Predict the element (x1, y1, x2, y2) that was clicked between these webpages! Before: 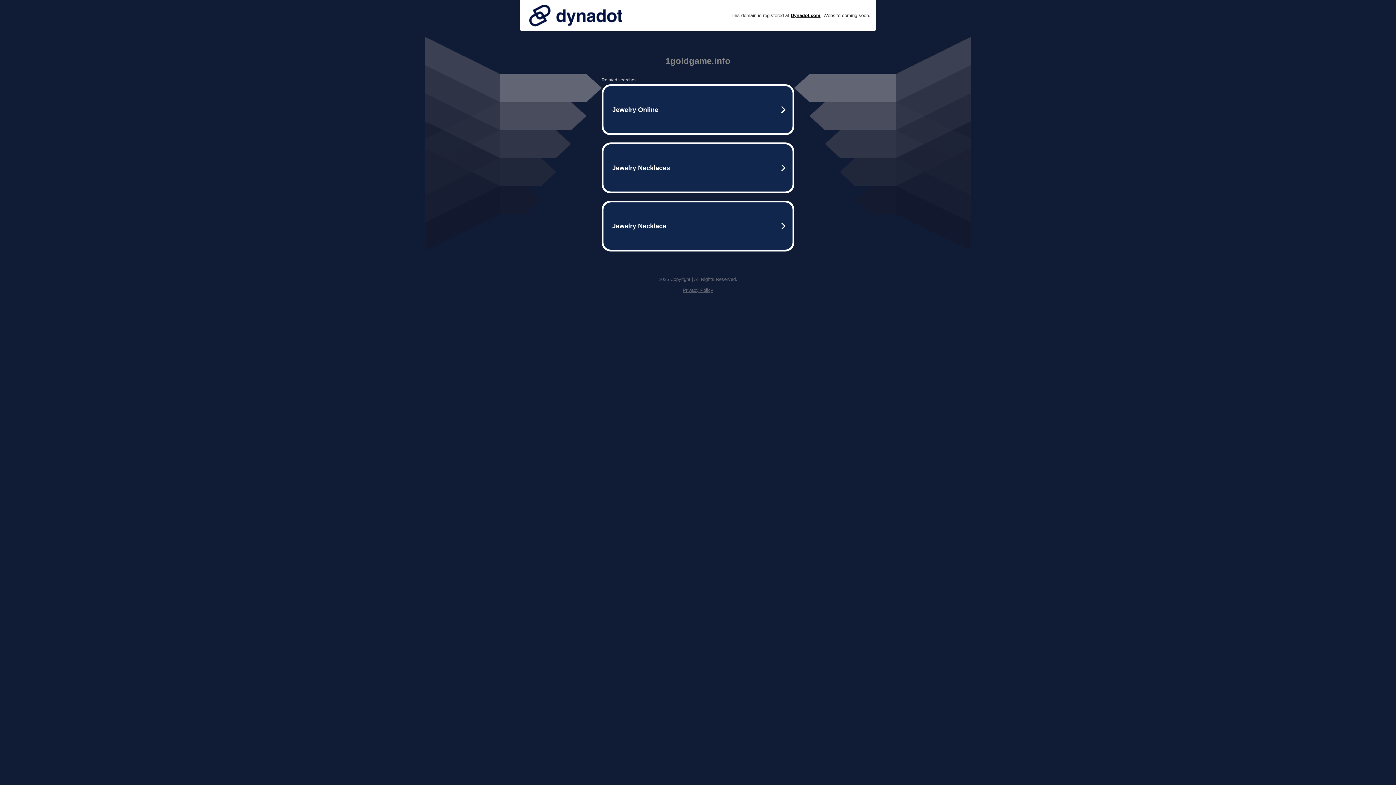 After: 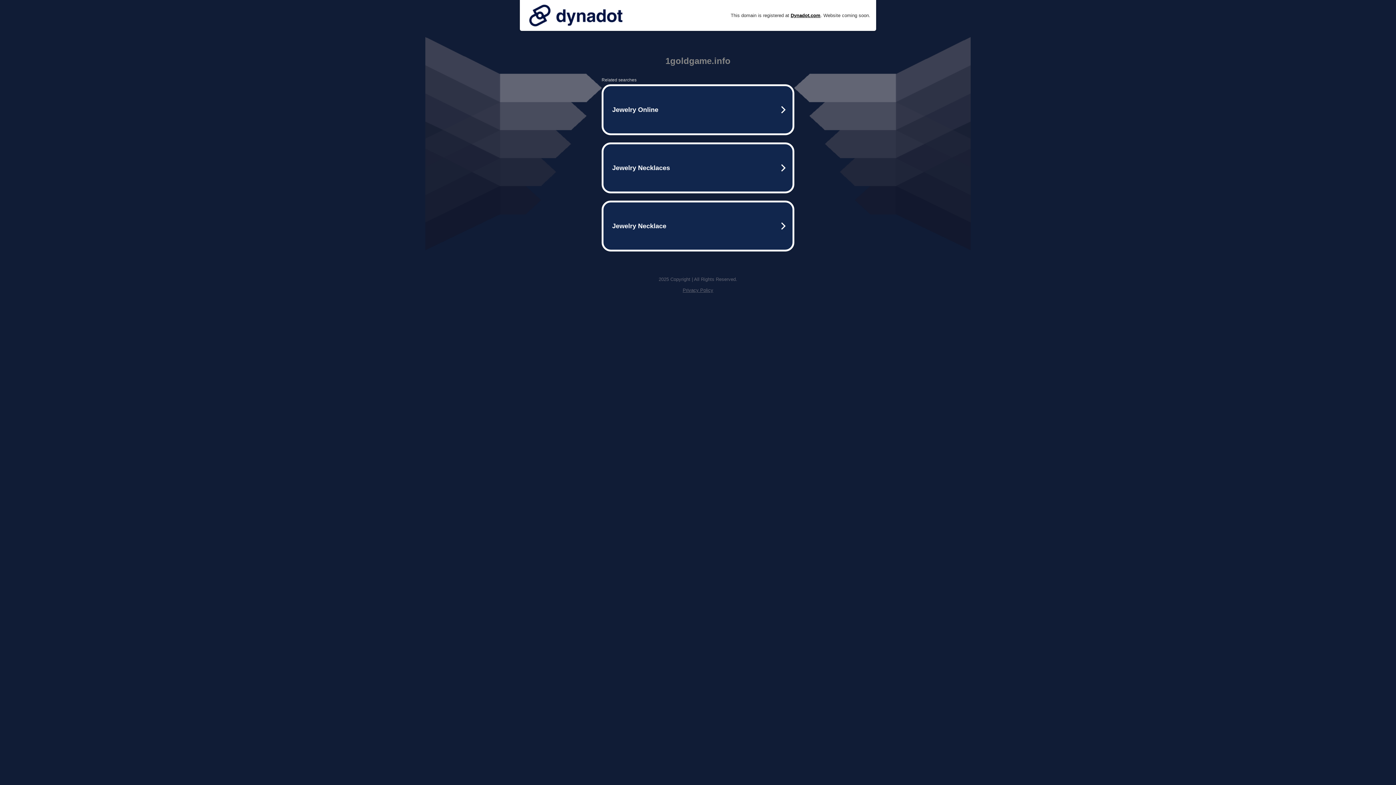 Action: bbox: (525, 0, 626, 30)